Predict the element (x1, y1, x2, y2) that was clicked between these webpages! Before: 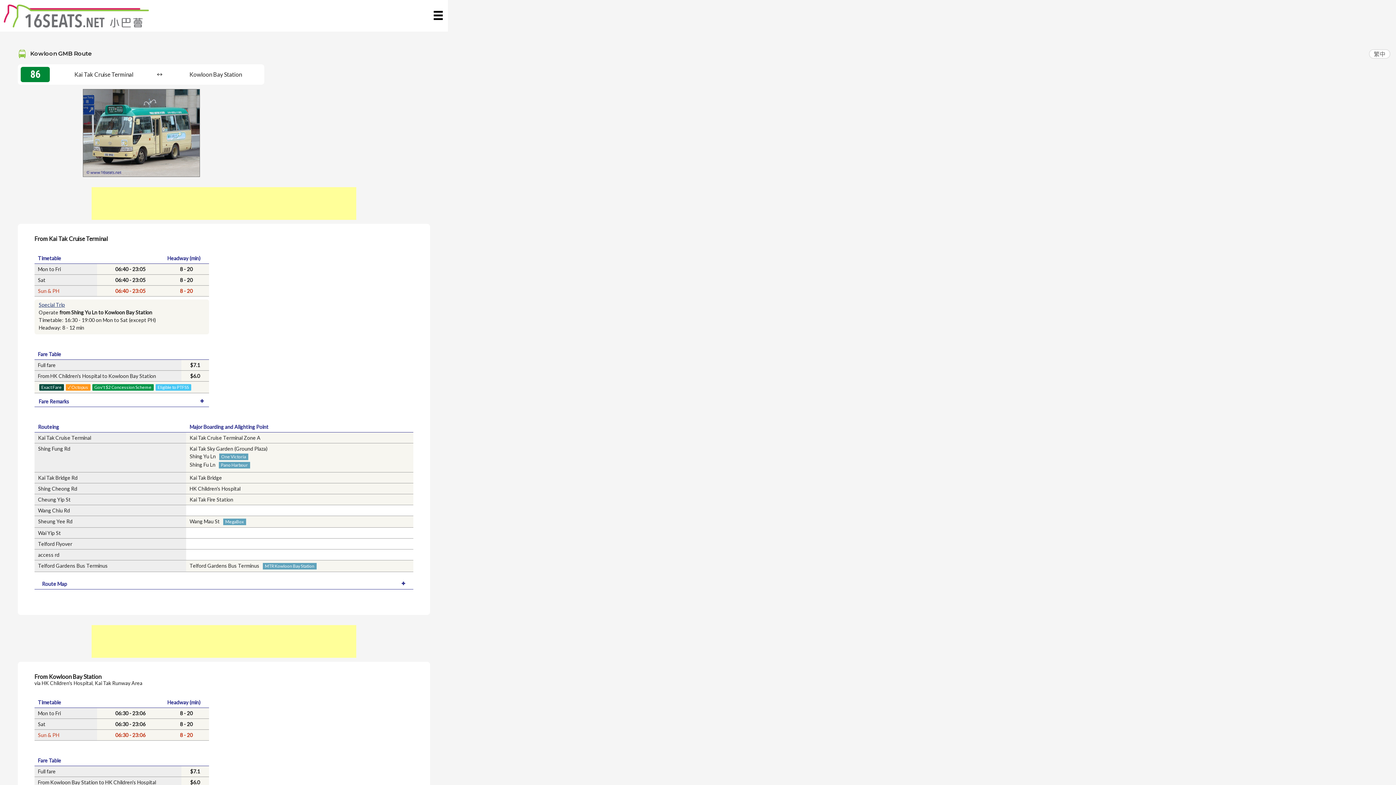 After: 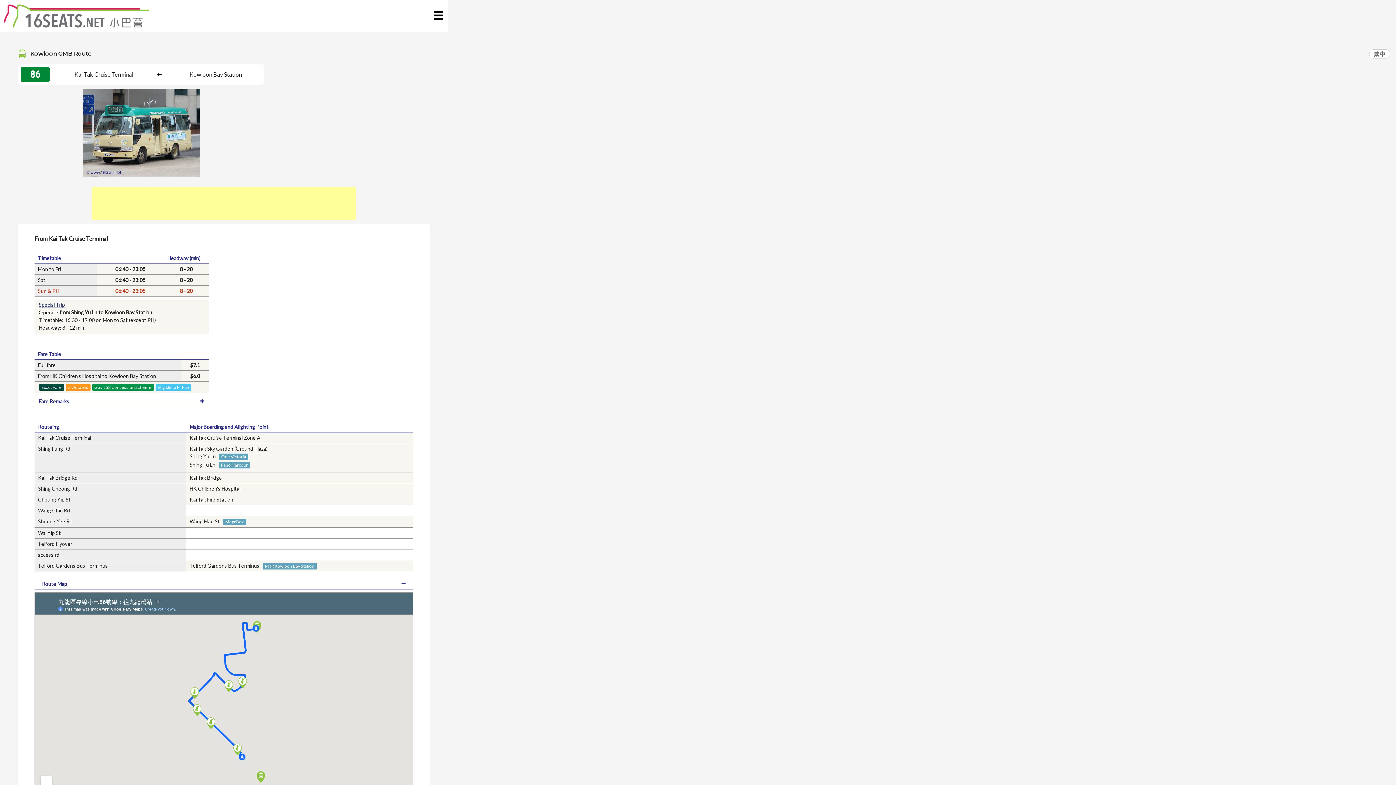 Action: bbox: (34, 578, 413, 589) label: Route Map